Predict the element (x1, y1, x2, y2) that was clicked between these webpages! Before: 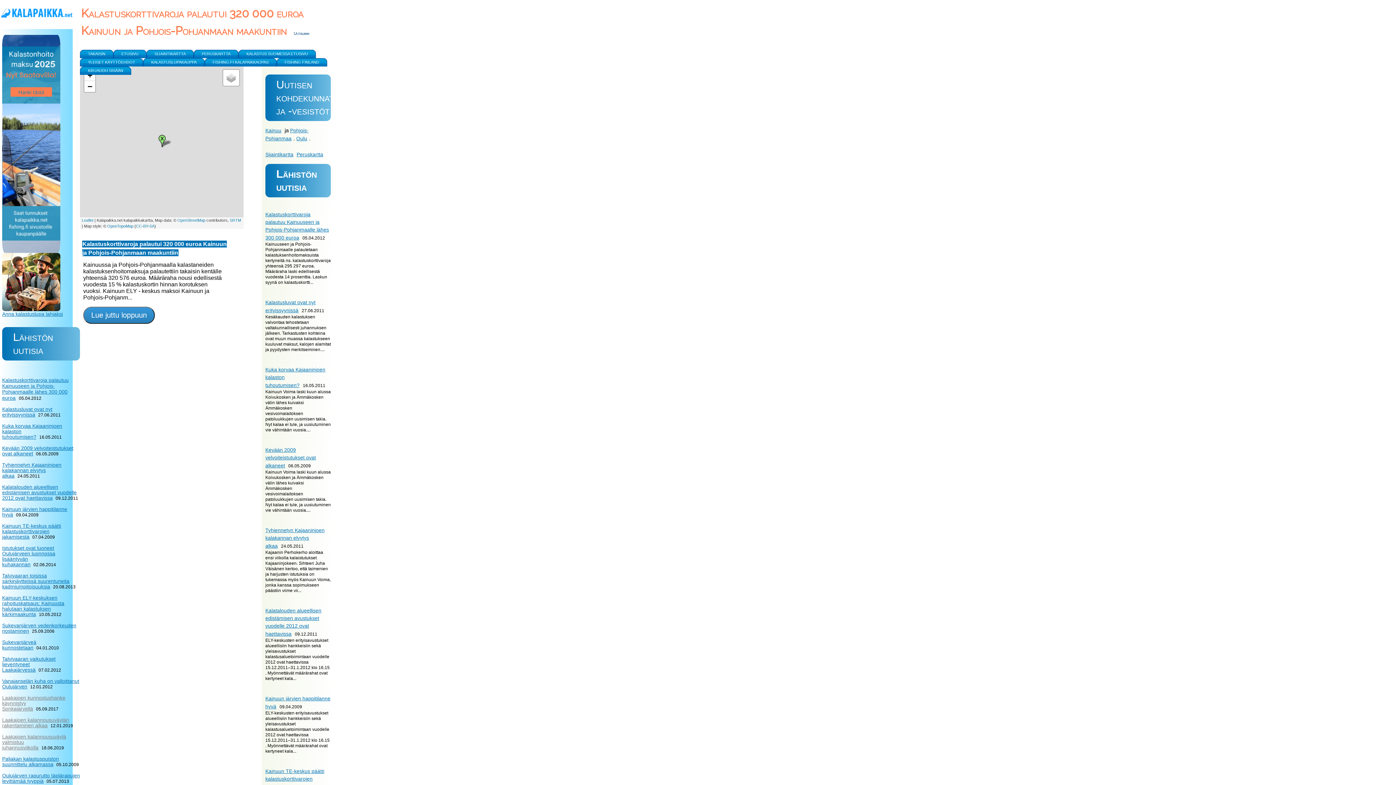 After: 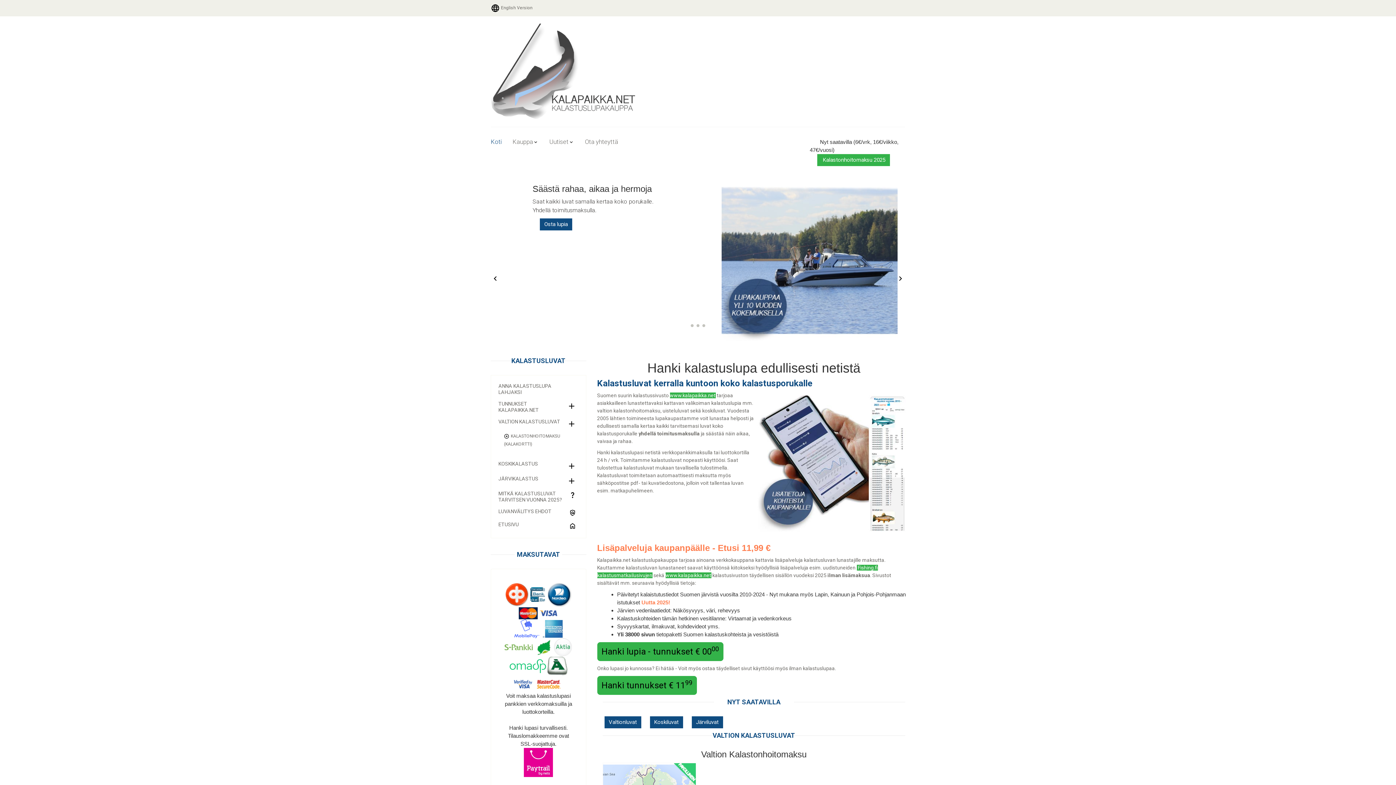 Action: label: KALASTUSLUPAKAUPPA bbox: (143, 58, 204, 66)